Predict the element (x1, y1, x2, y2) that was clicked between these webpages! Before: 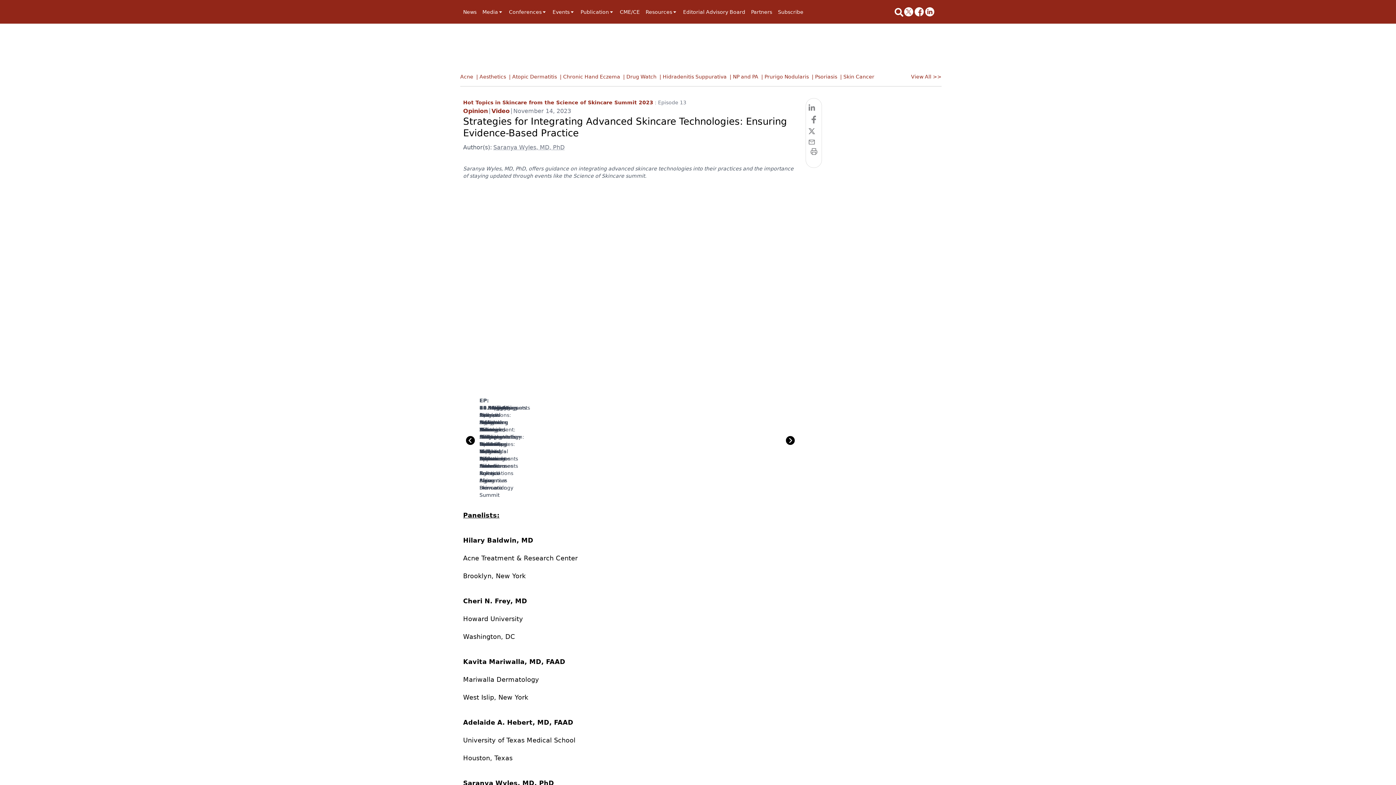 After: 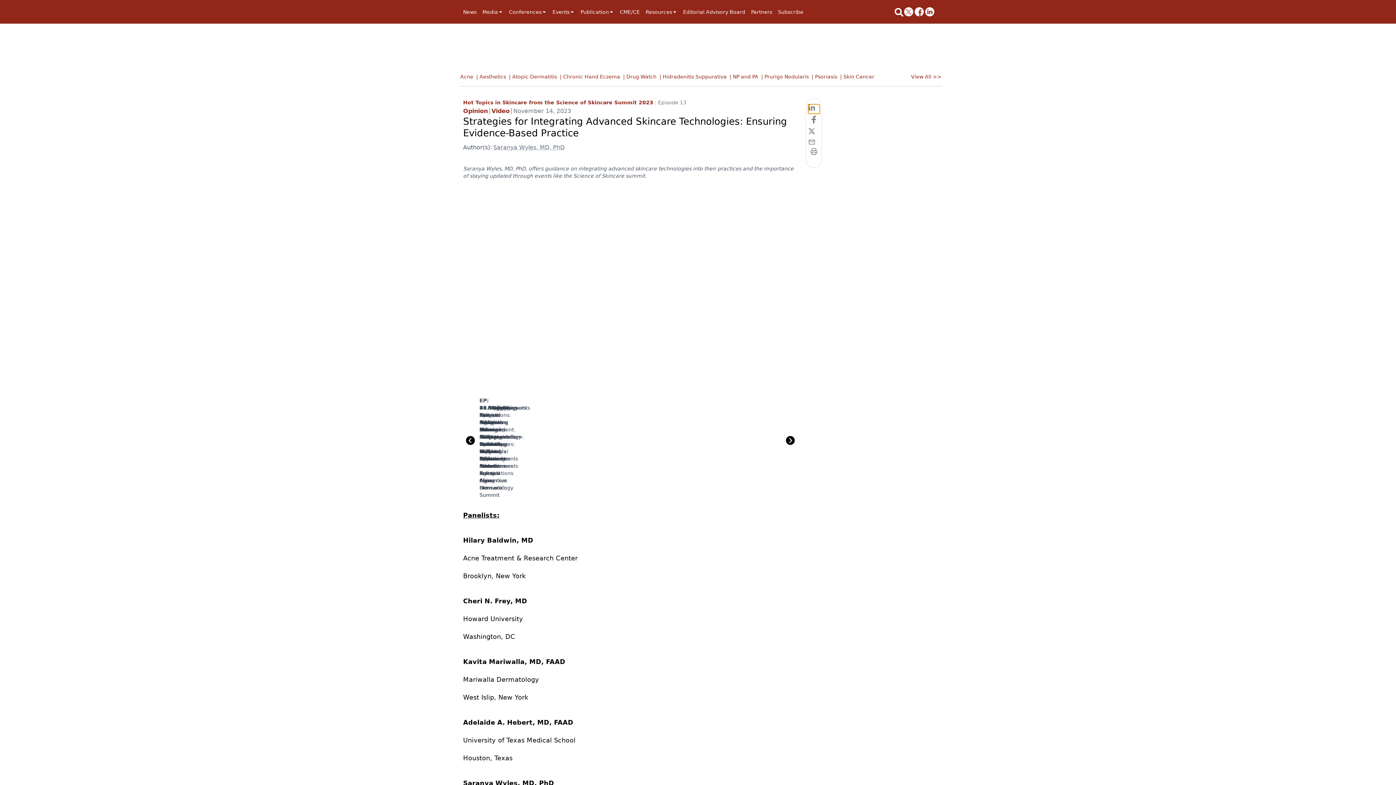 Action: bbox: (808, 104, 819, 113) label: linkedin